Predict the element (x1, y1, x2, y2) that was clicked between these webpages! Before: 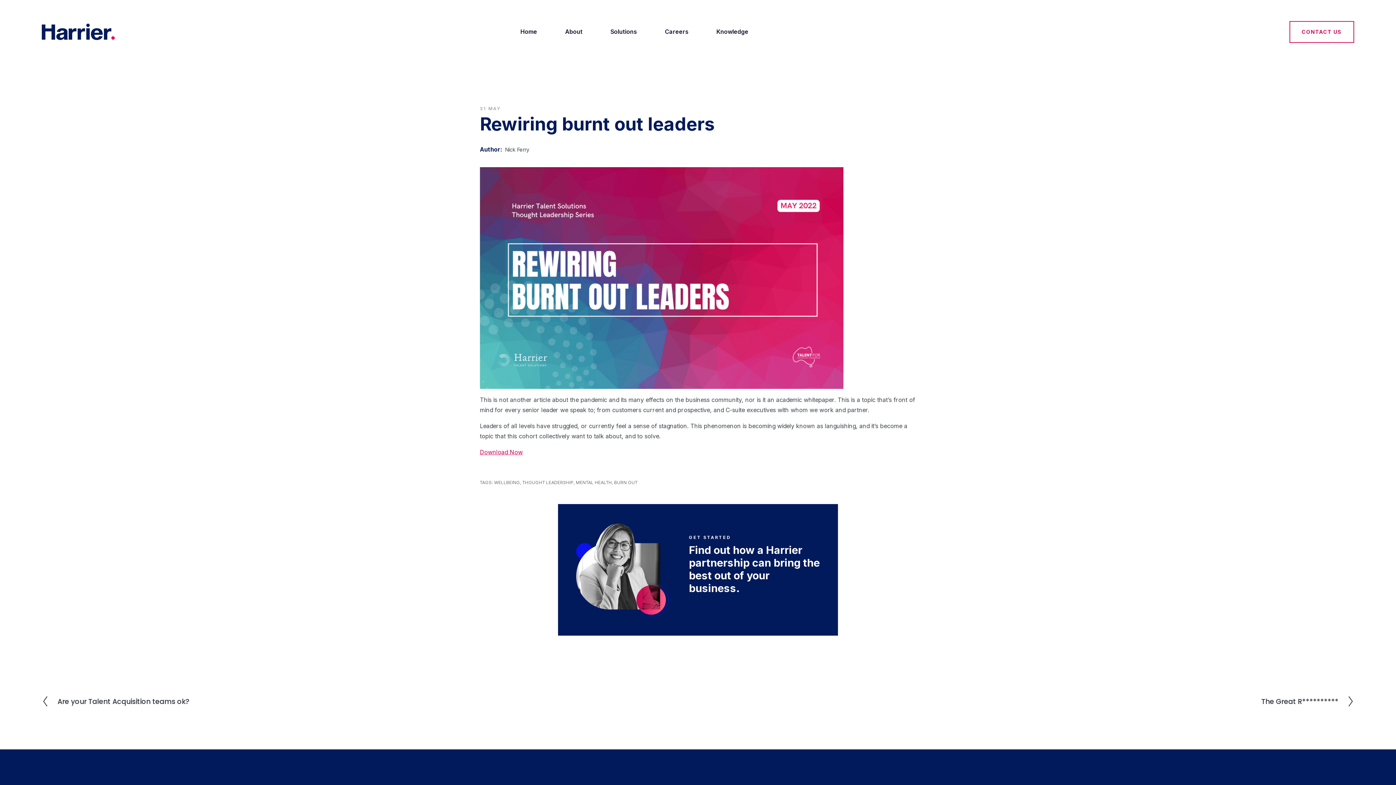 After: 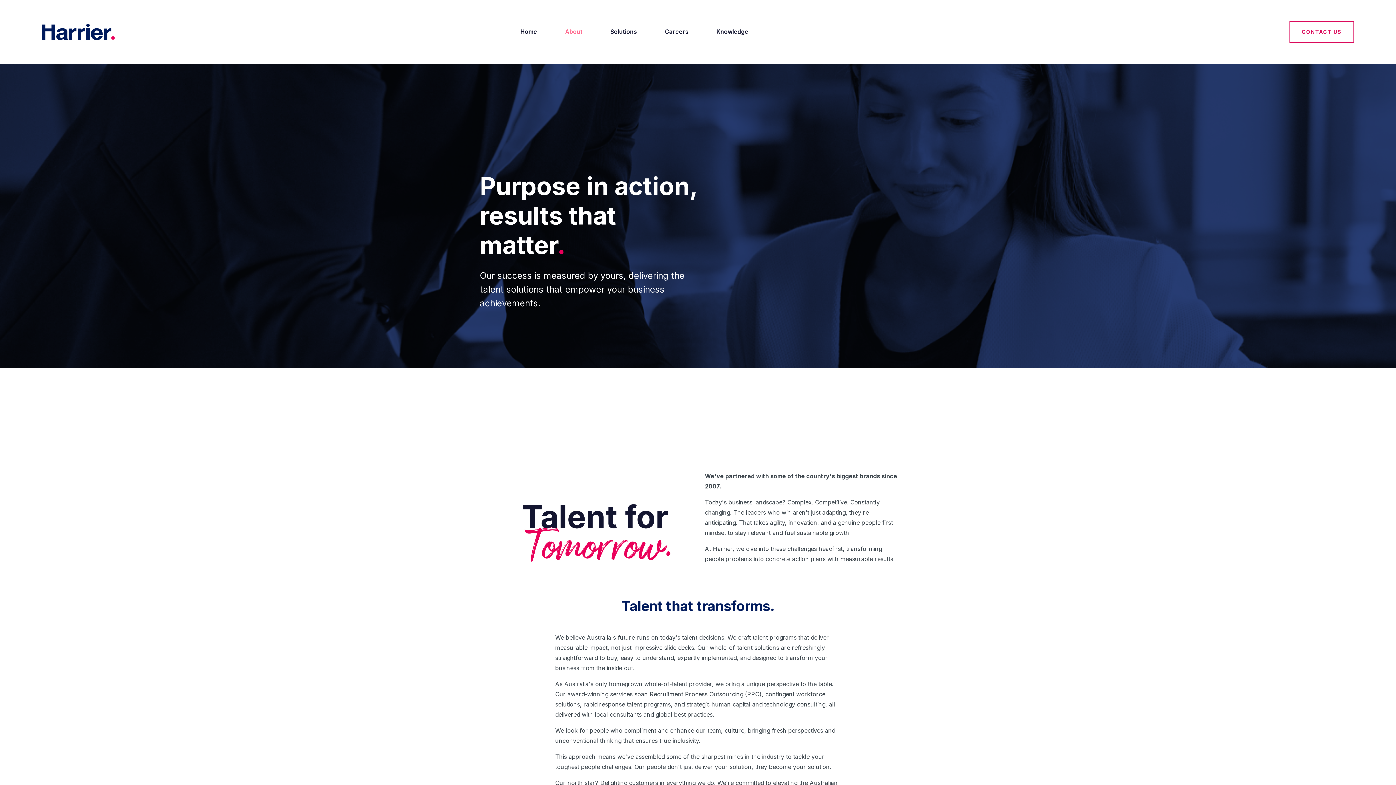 Action: bbox: (565, 26, 582, 37) label: About